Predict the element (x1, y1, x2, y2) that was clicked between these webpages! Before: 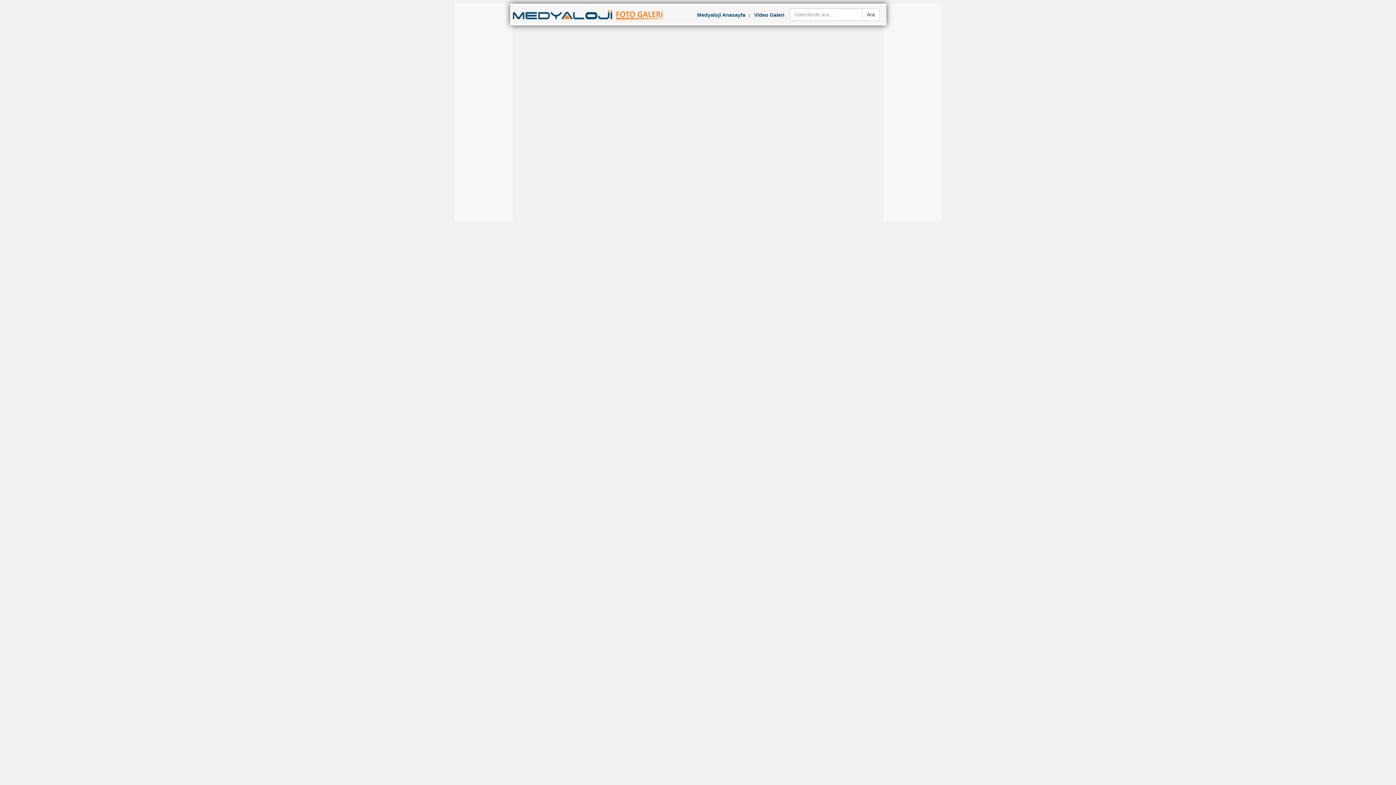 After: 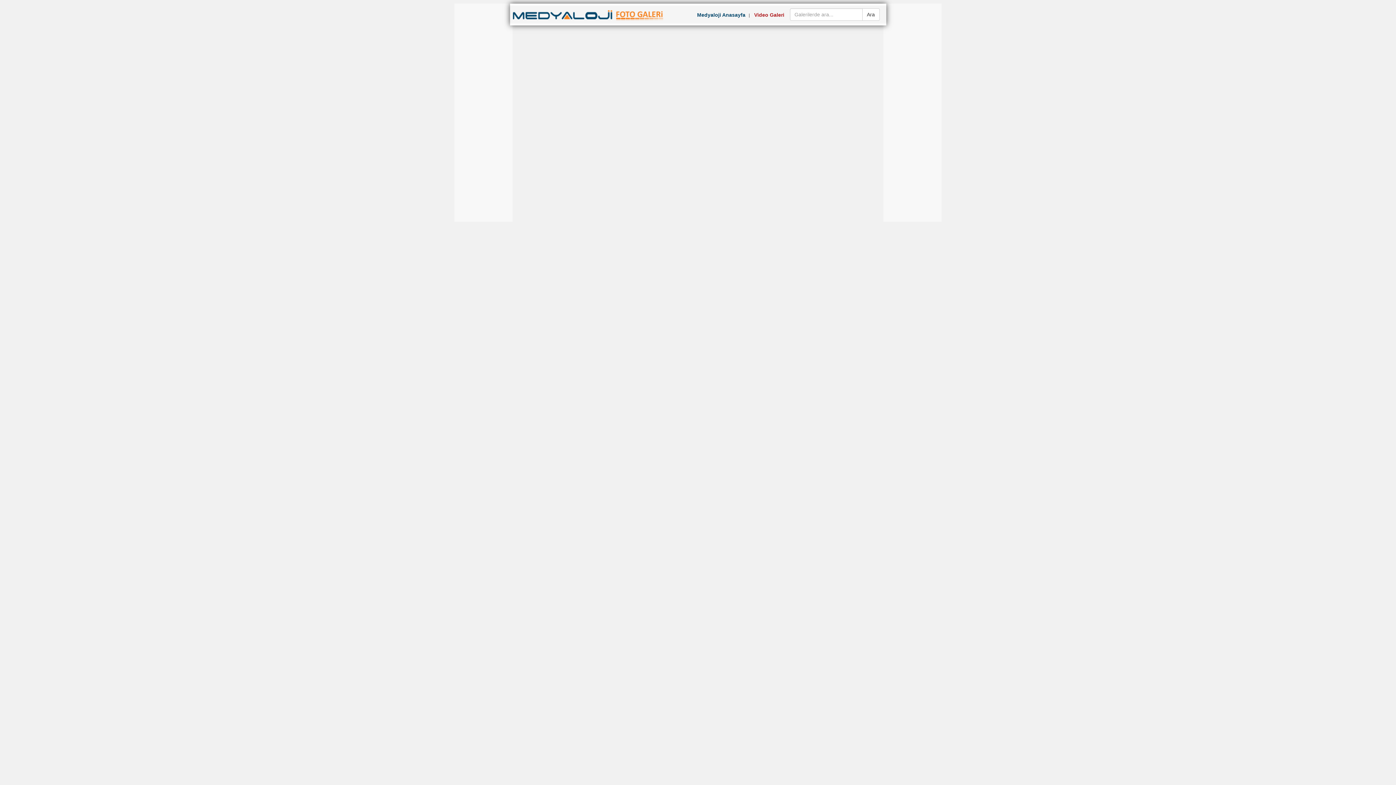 Action: bbox: (754, 12, 784, 17) label: Video Galeri